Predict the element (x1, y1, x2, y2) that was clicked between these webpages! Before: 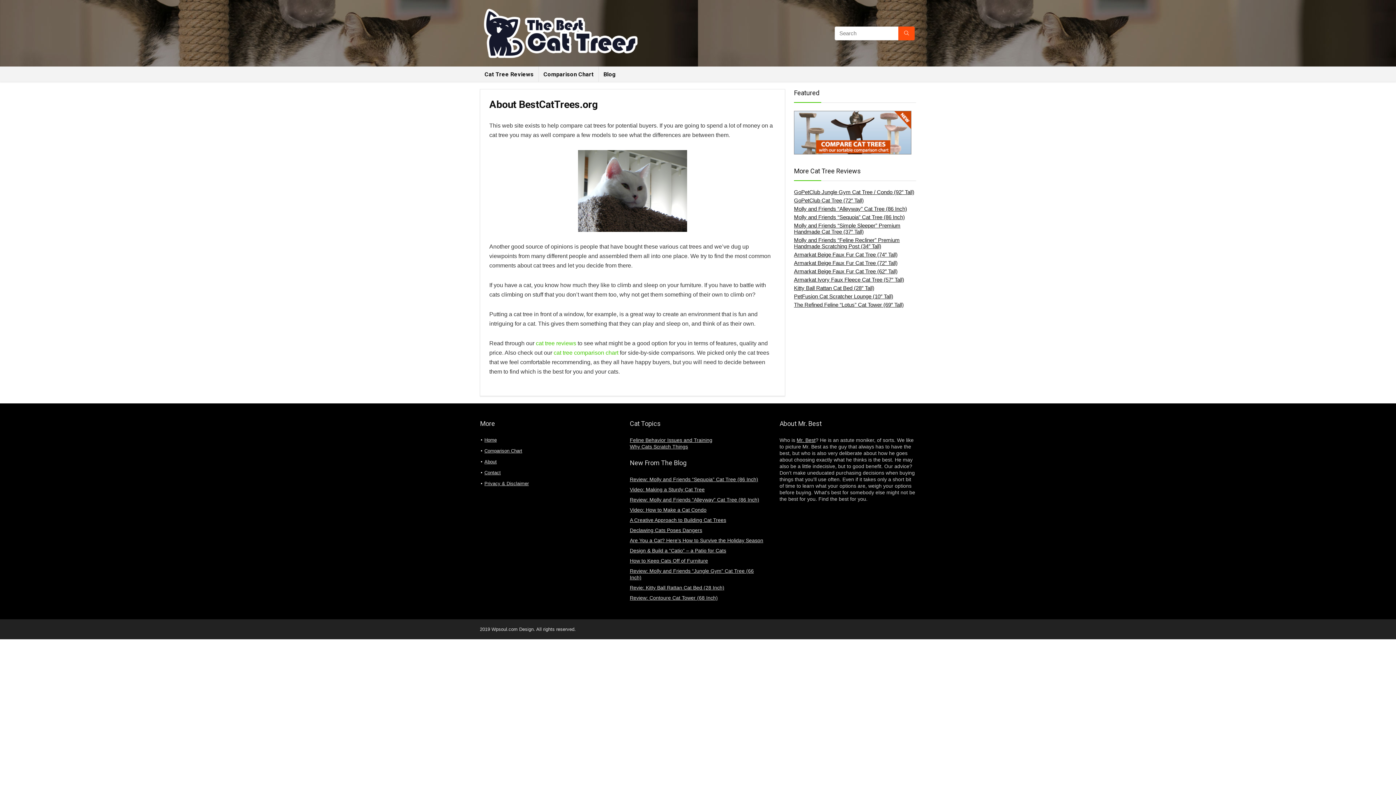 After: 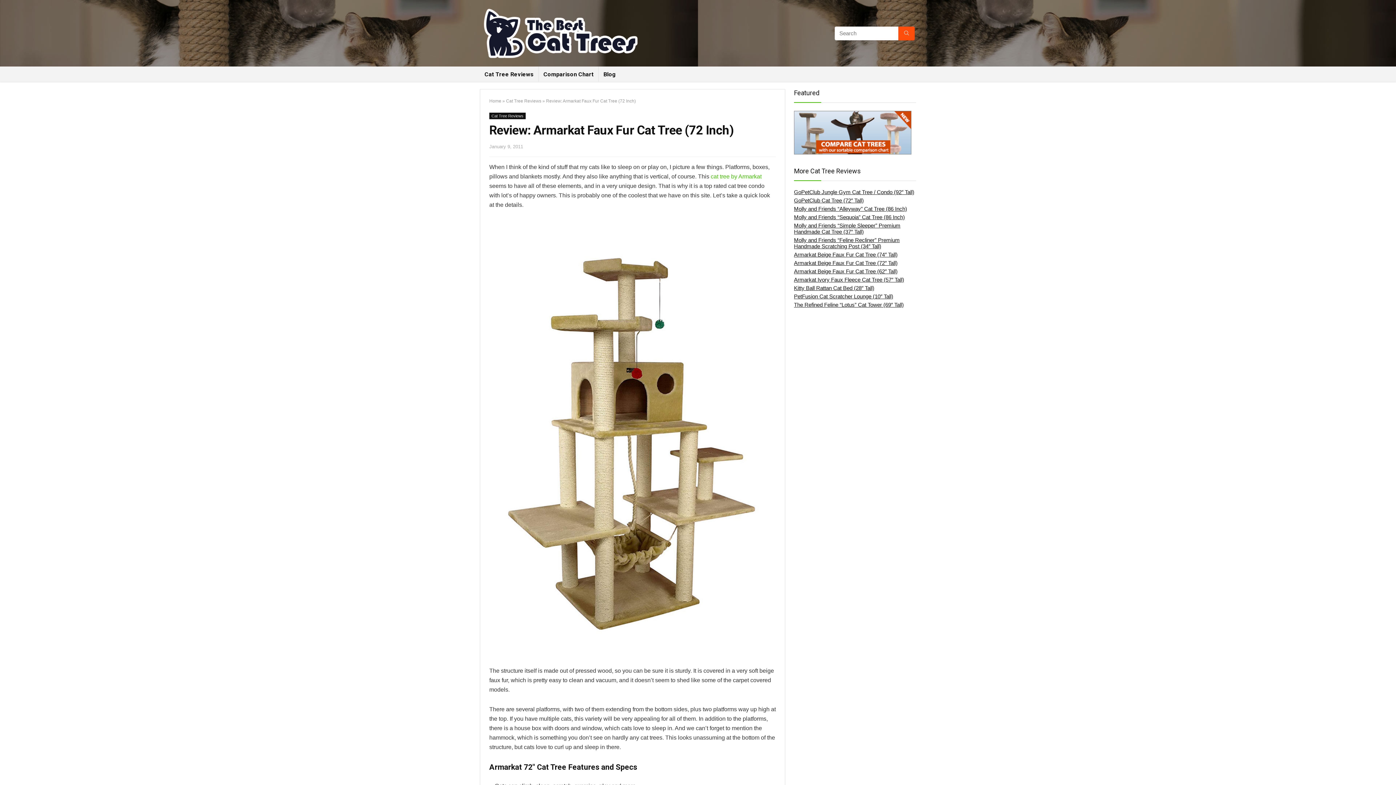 Action: bbox: (794, 260, 897, 266) label: Armarkat Beige Faux Fur Cat Tree (72″ Tall)